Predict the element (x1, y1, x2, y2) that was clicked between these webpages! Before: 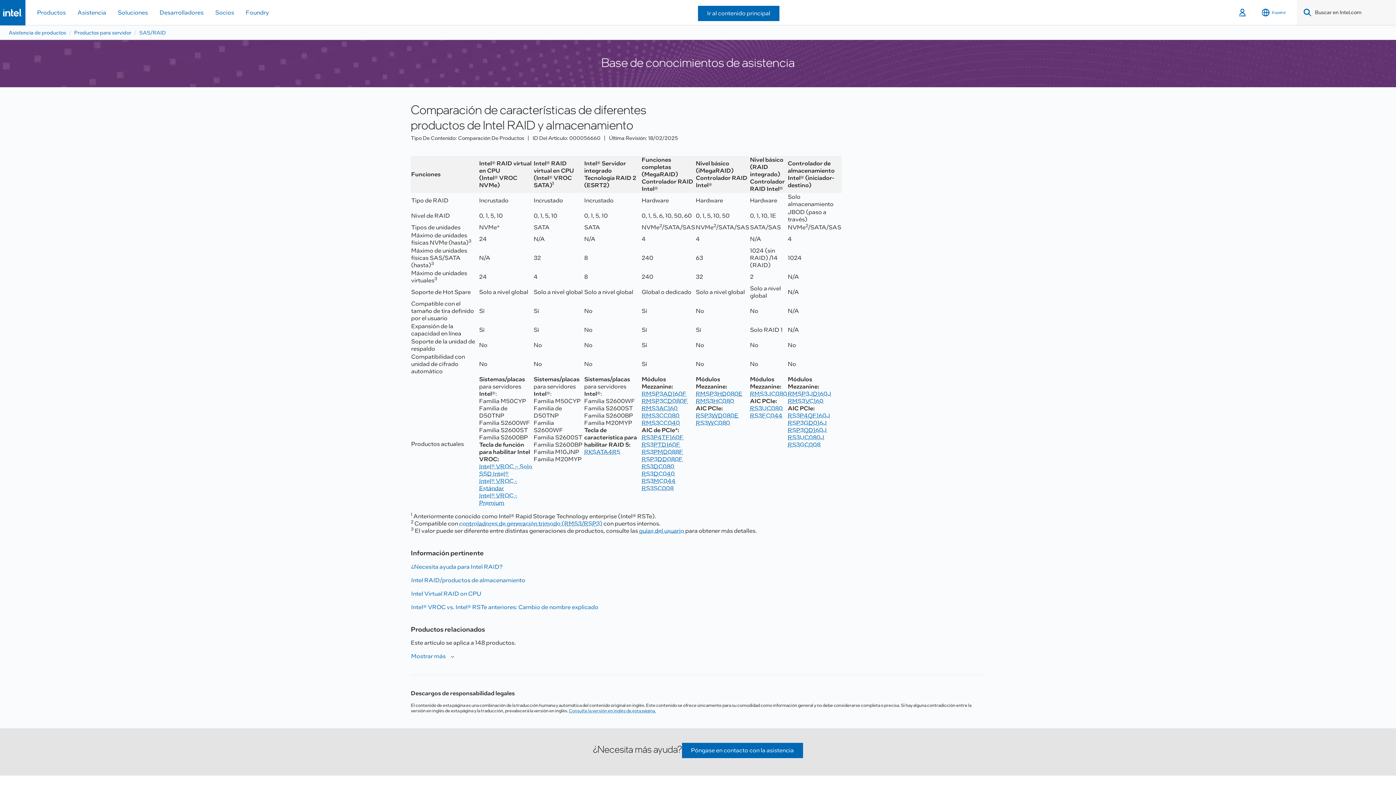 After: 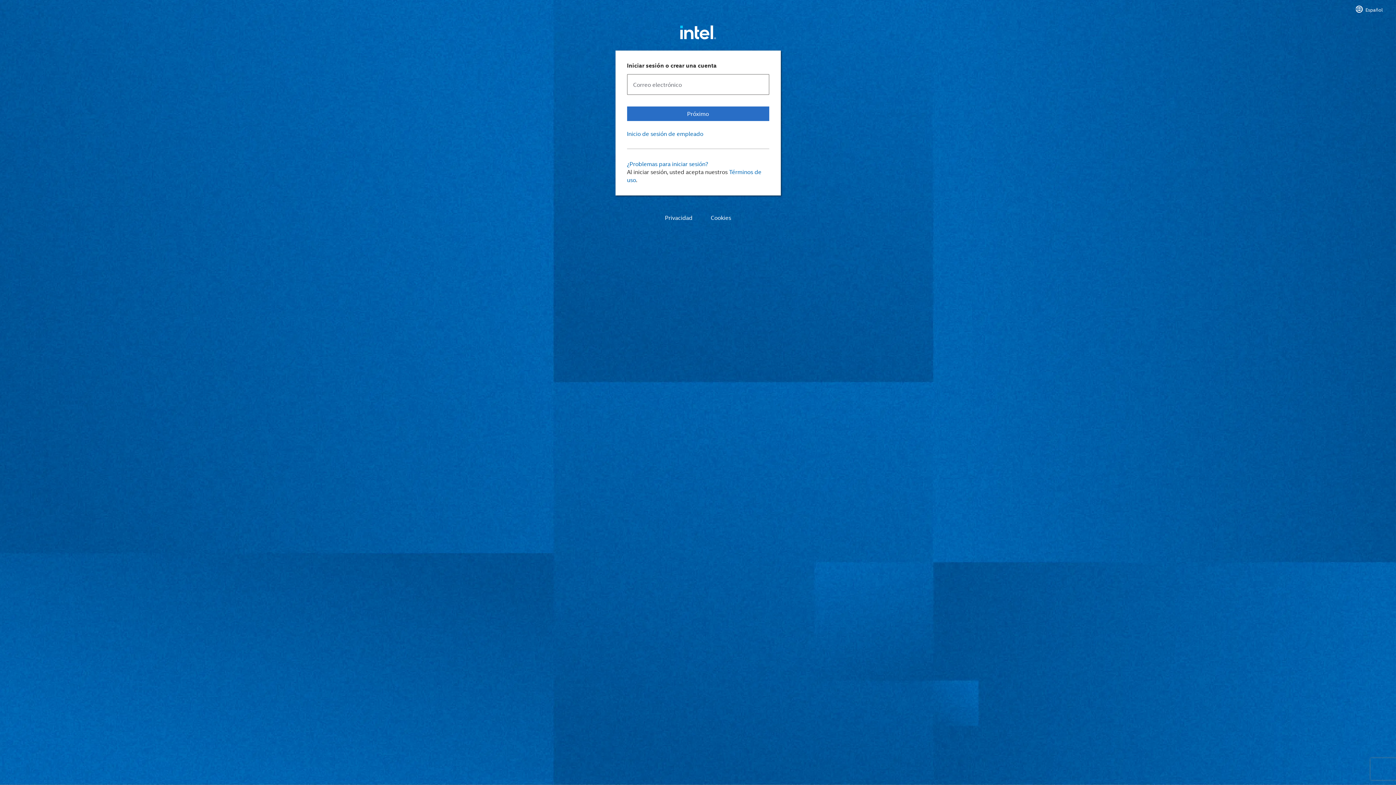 Action: bbox: (1232, 0, 1255, 25)